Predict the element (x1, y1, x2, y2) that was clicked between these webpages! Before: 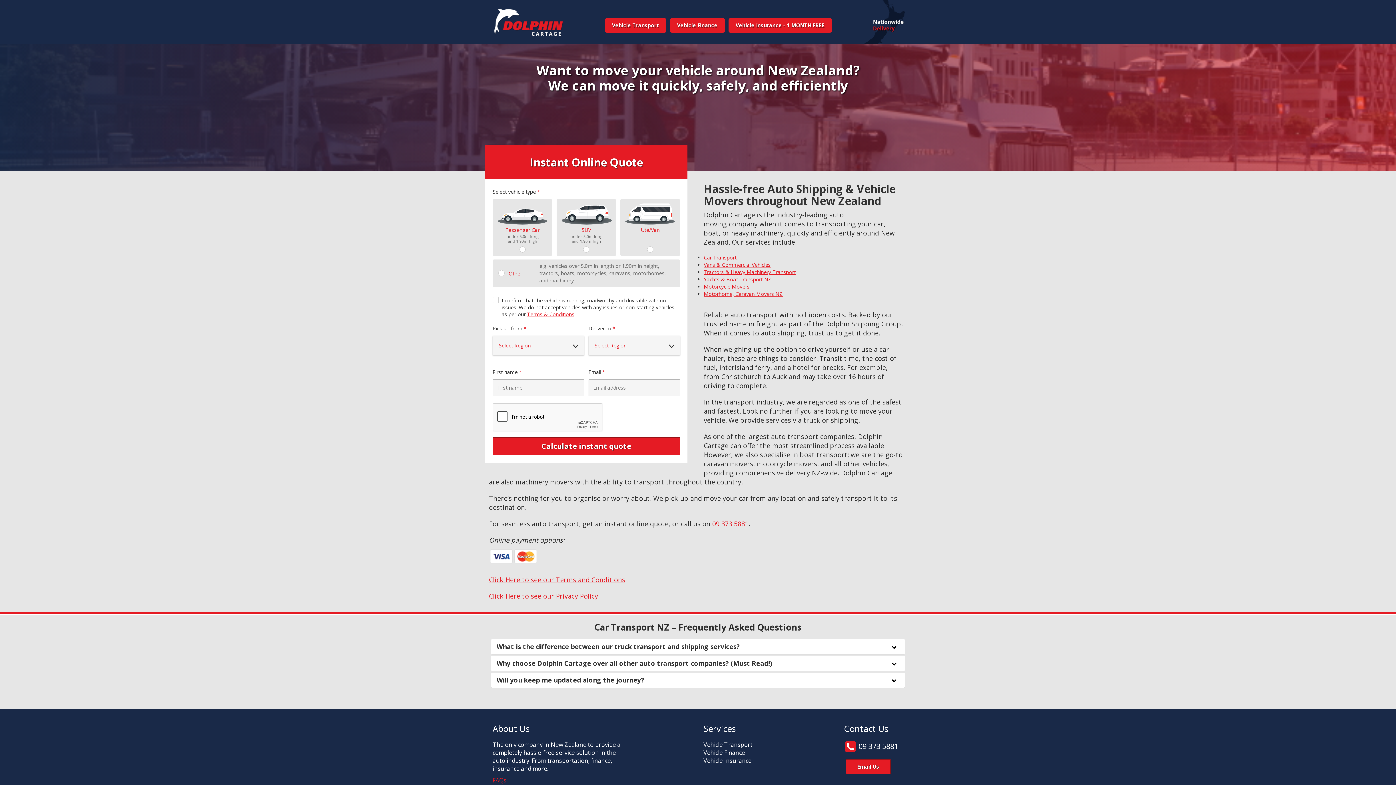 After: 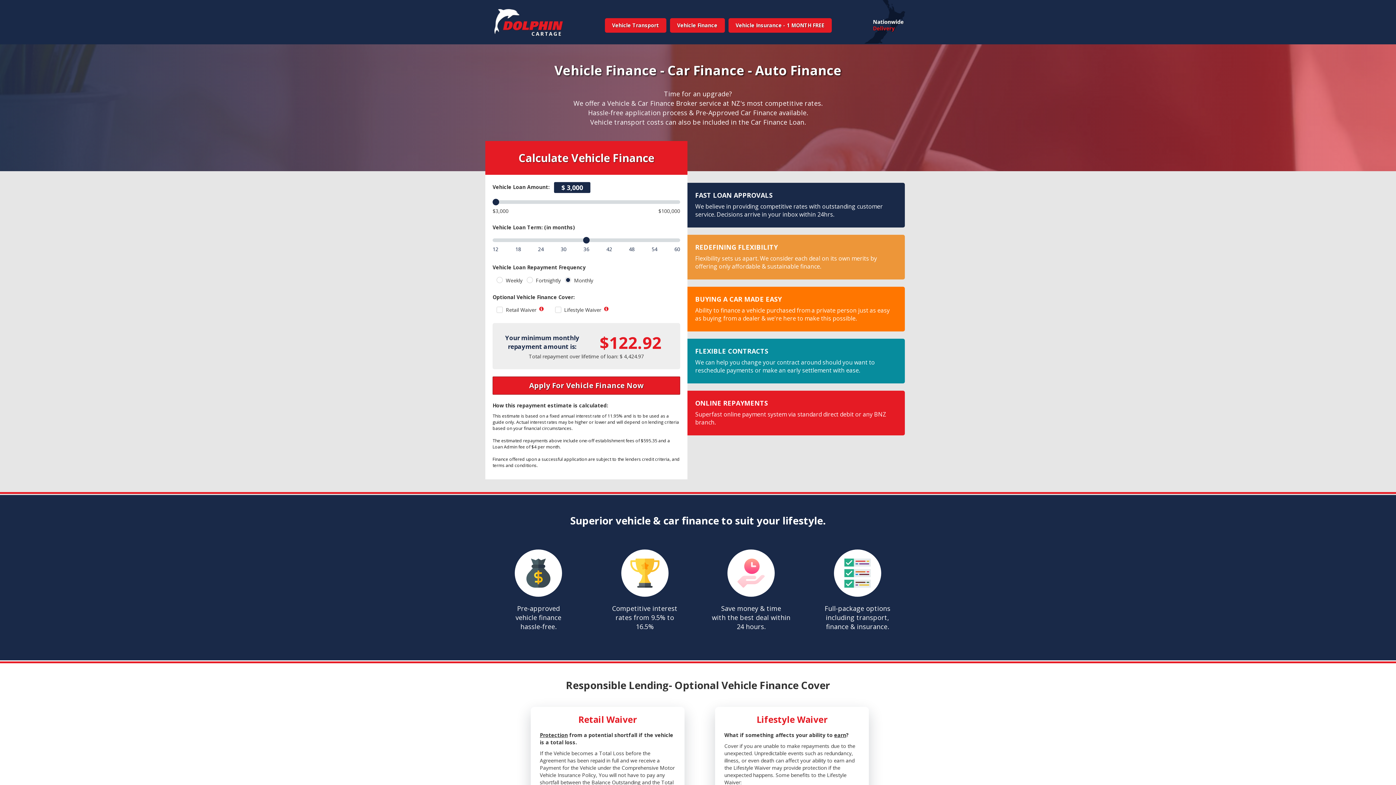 Action: label: Vehicle Finance bbox: (670, 18, 724, 32)